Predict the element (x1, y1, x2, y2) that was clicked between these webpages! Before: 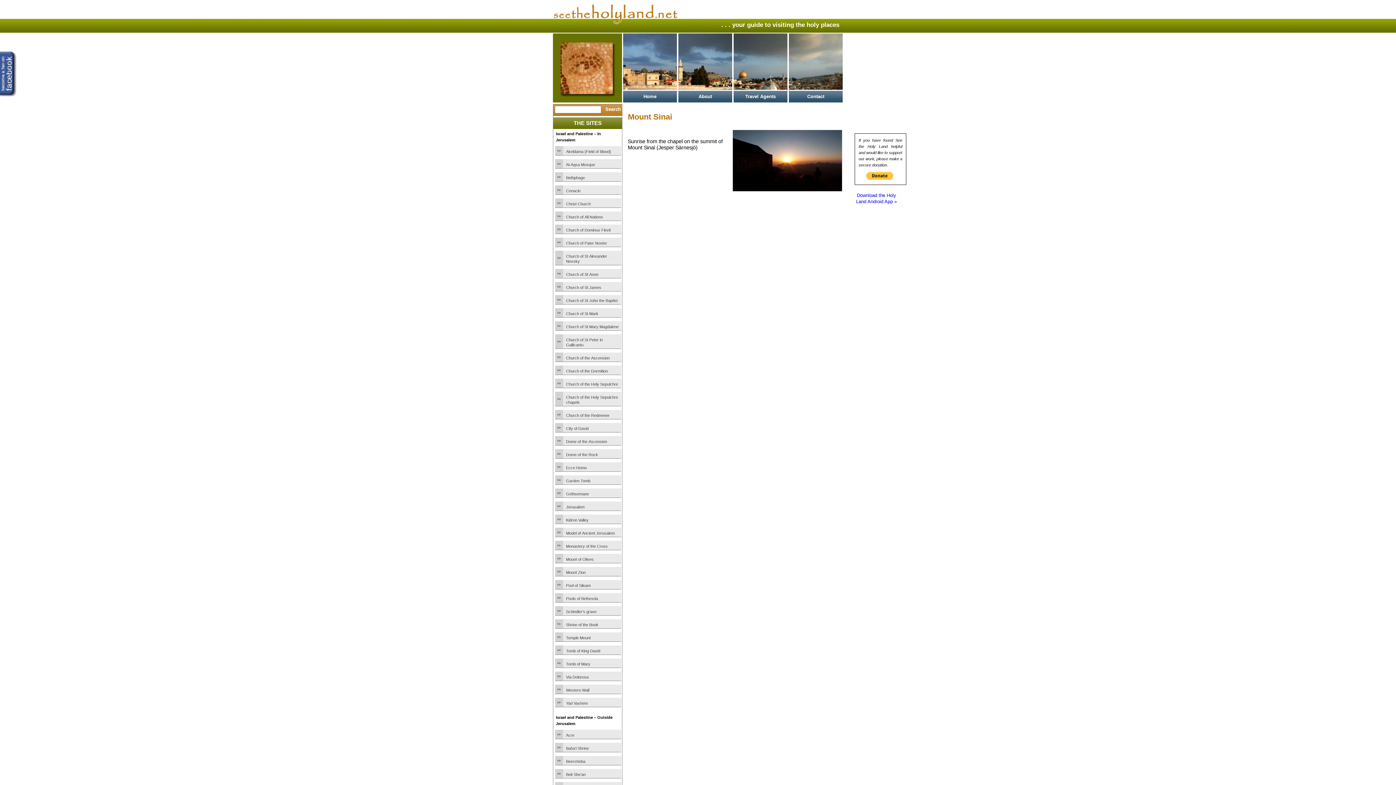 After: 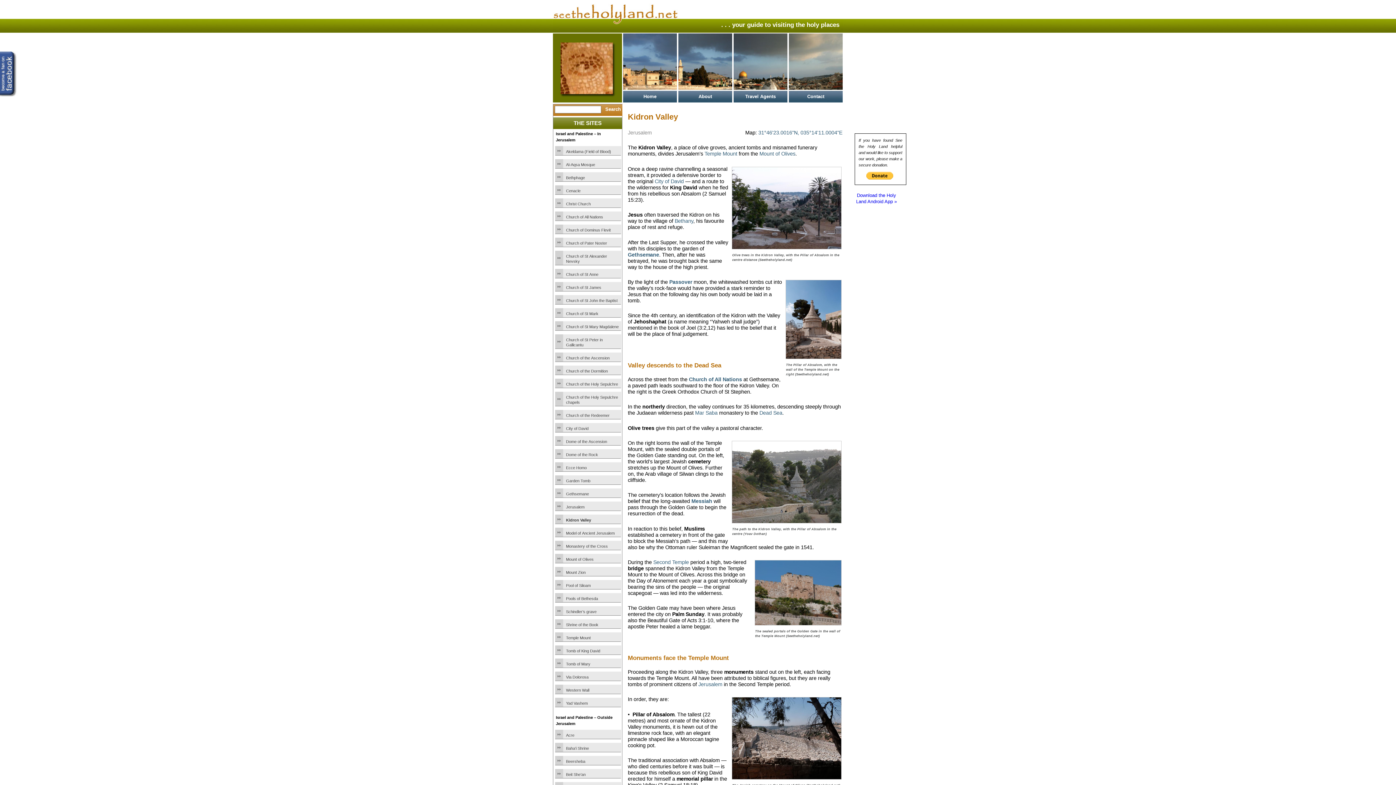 Action: bbox: (566, 517, 620, 522) label: Kidron Valley